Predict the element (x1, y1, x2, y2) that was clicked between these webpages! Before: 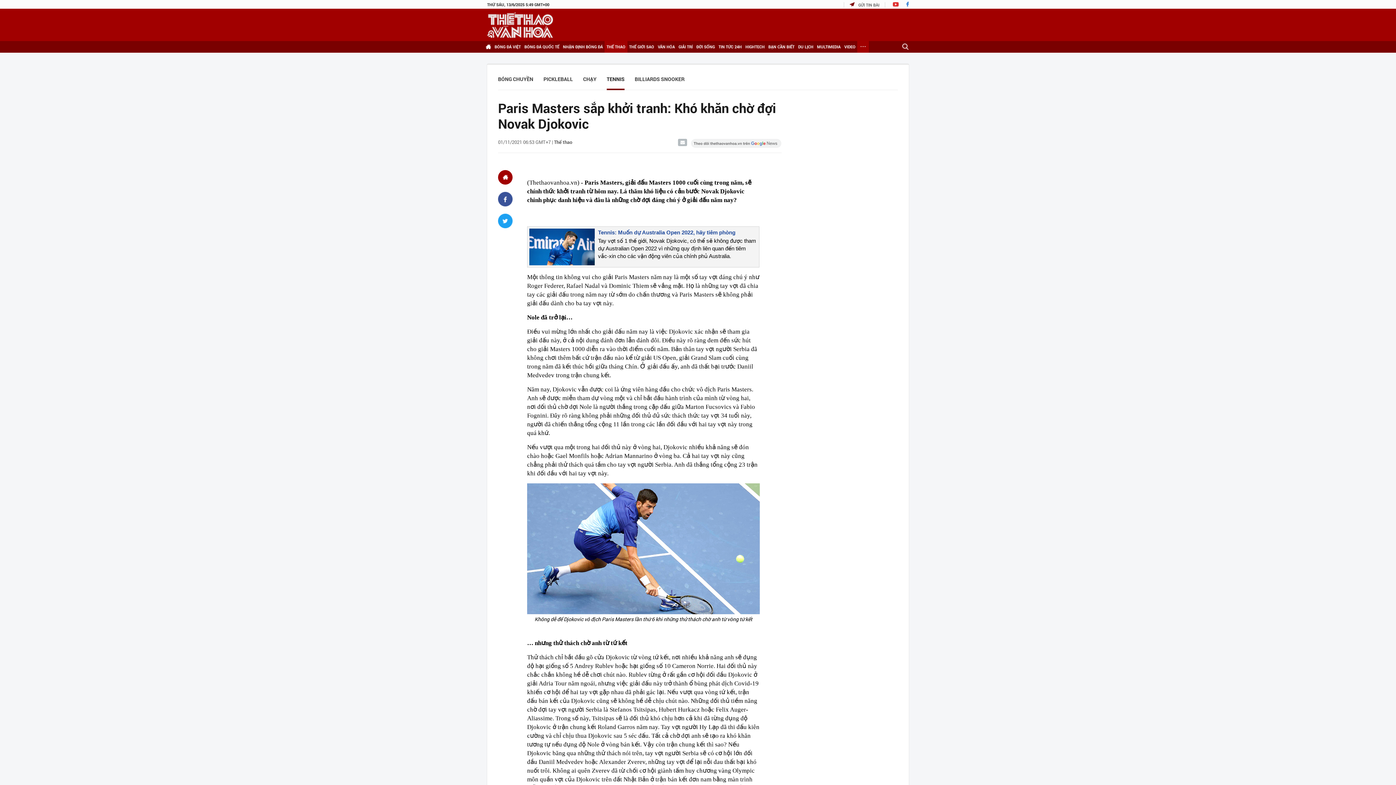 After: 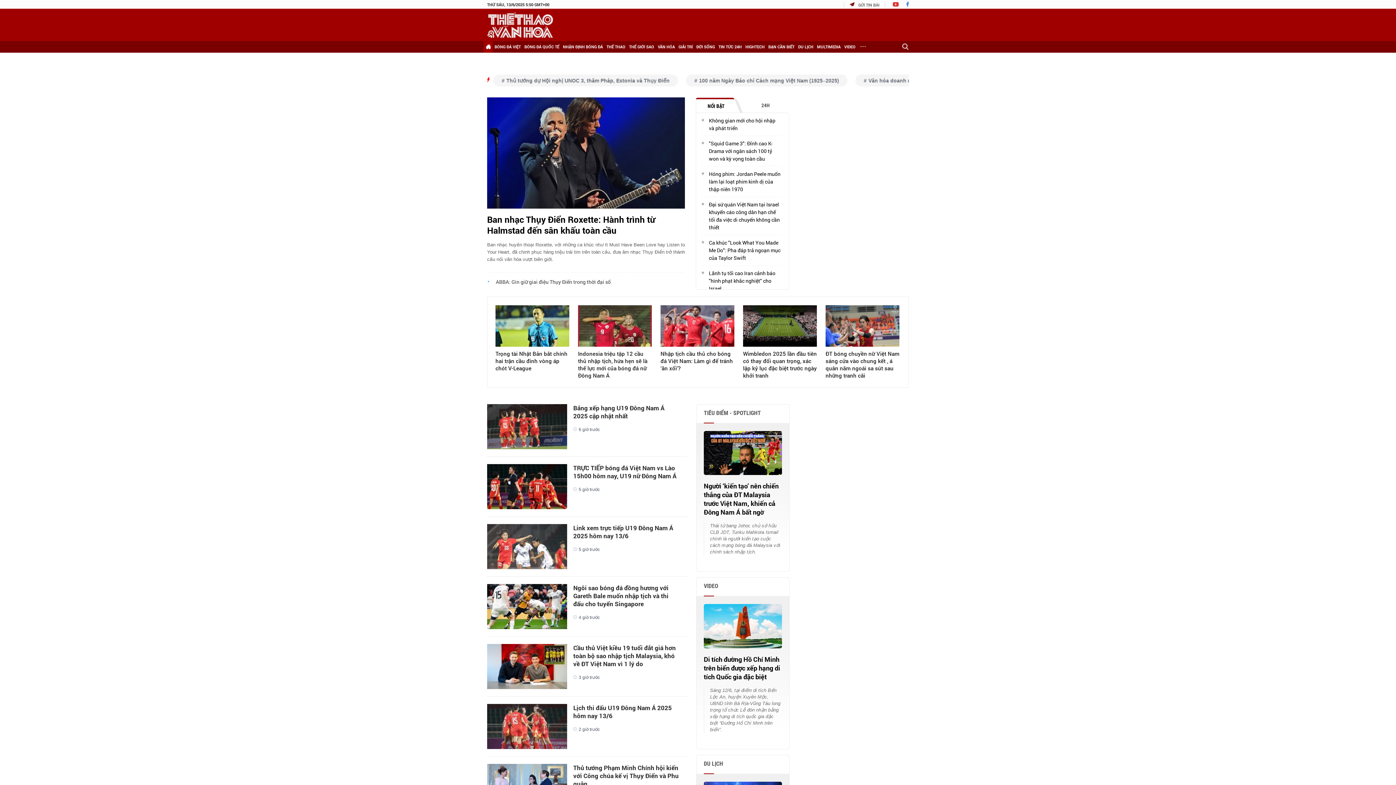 Action: bbox: (498, 170, 512, 184)